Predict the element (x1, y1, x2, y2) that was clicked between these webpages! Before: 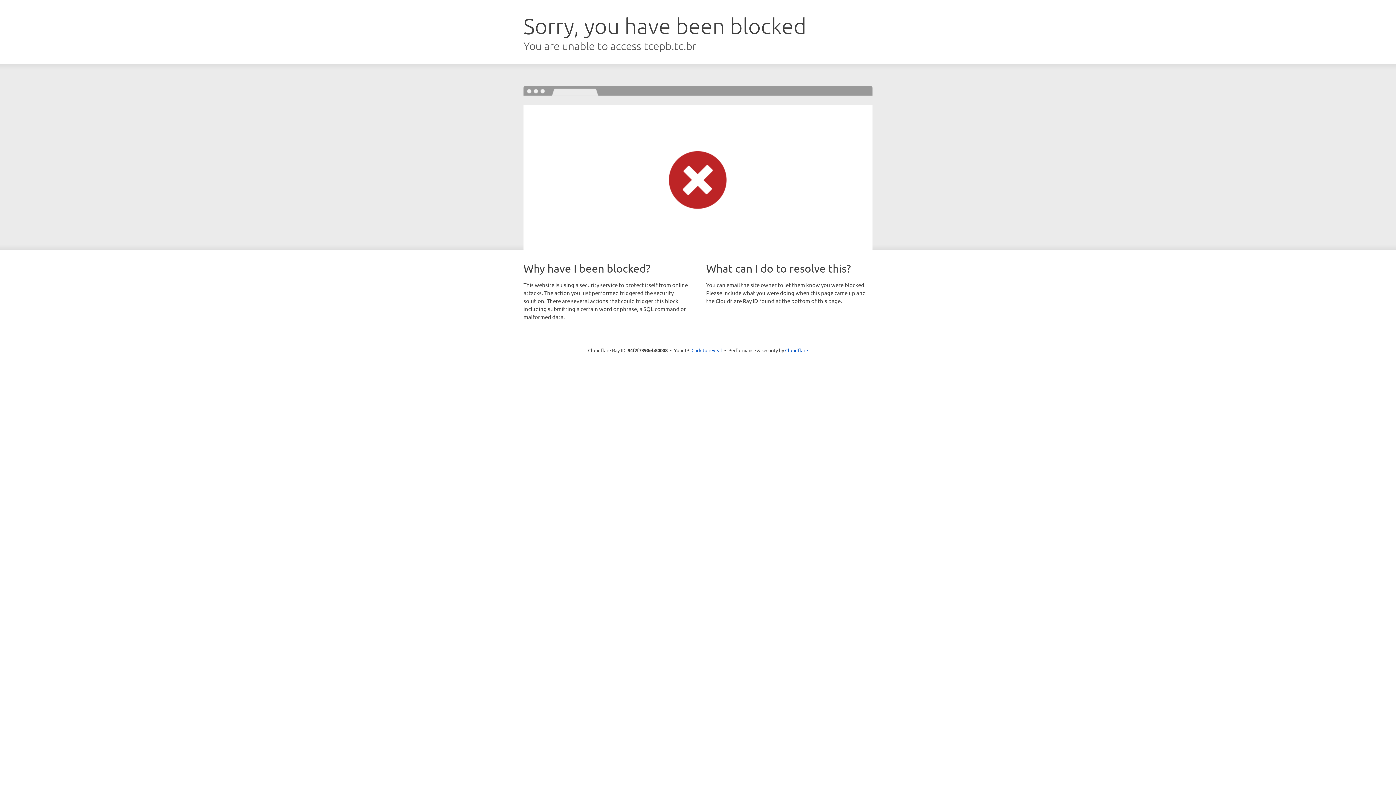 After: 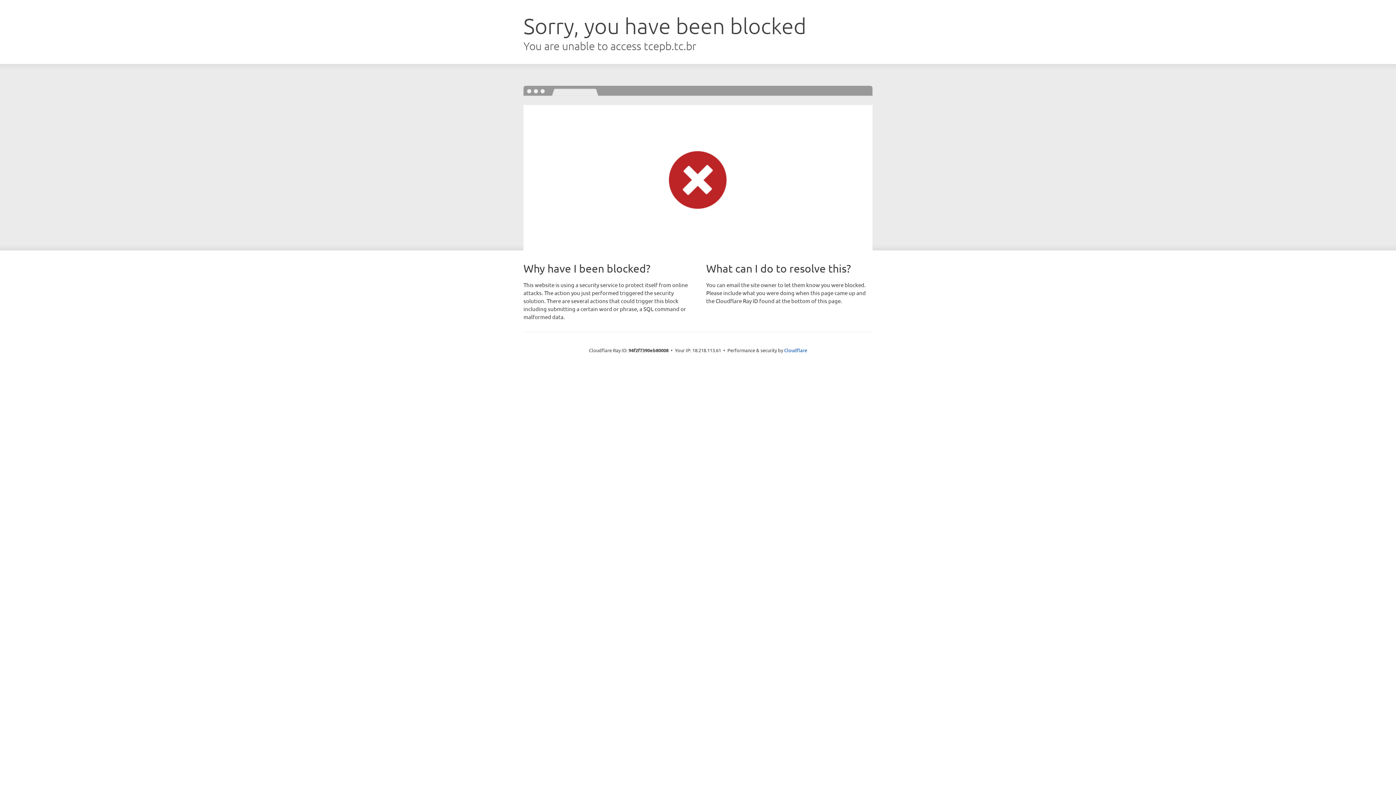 Action: label: Click to reveal bbox: (691, 346, 722, 353)